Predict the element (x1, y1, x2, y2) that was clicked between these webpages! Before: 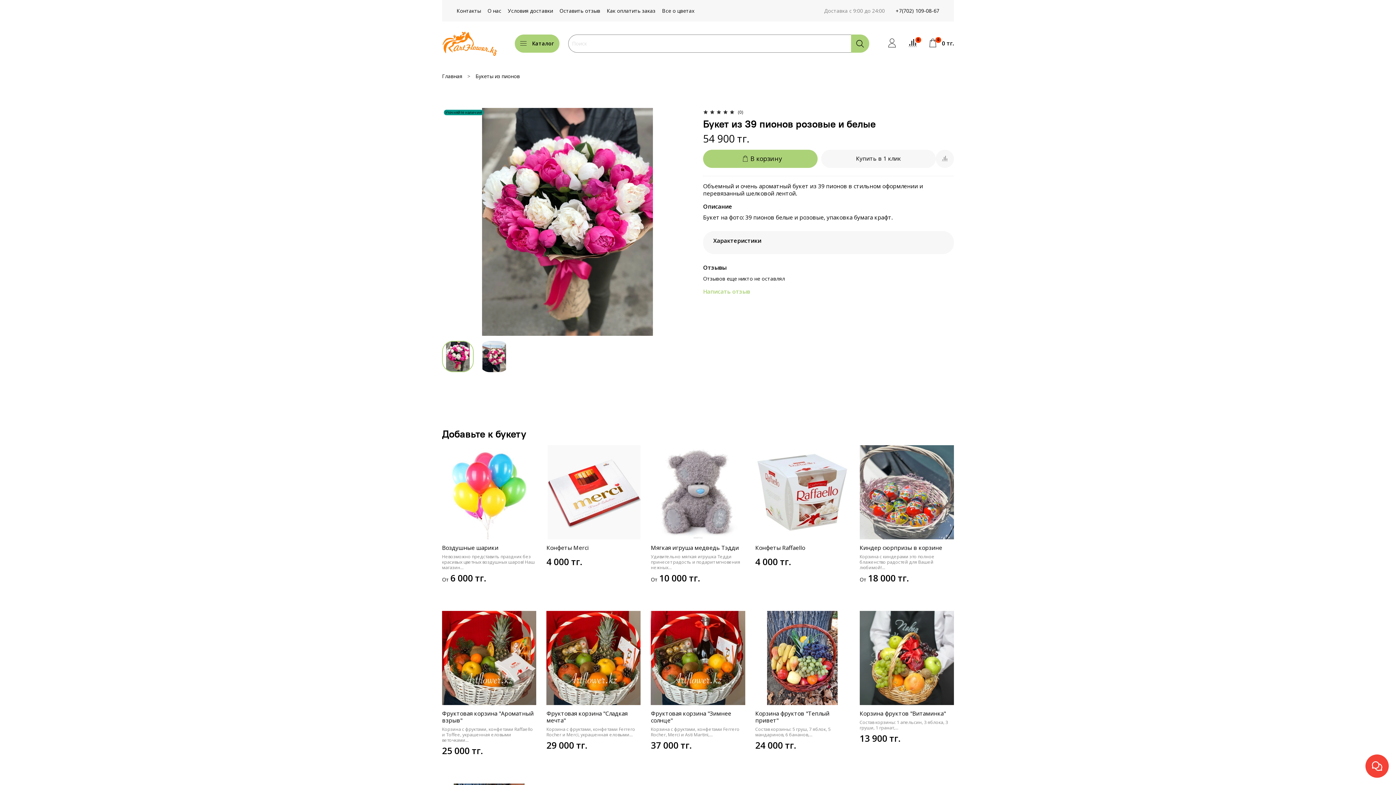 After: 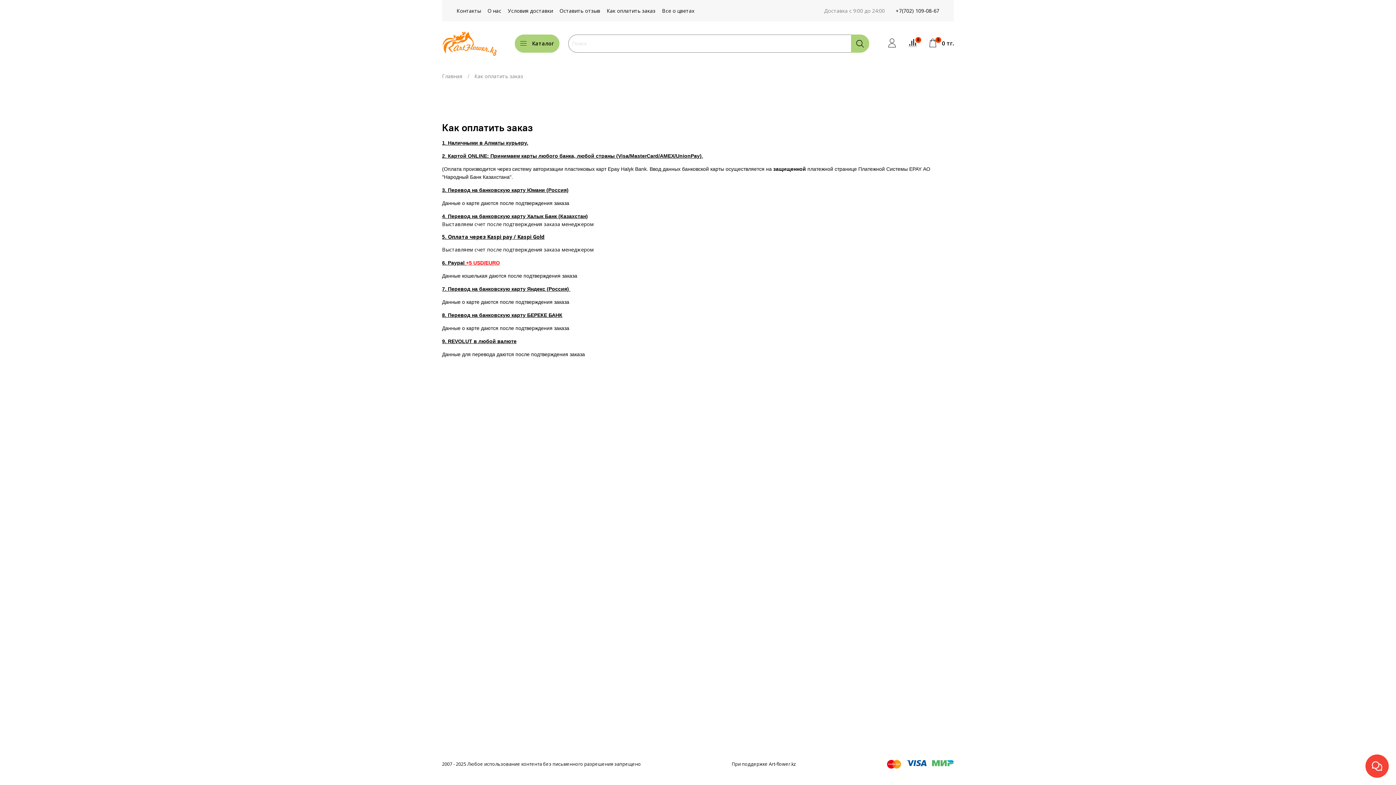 Action: bbox: (606, 7, 655, 14) label: Как оплатить заказ